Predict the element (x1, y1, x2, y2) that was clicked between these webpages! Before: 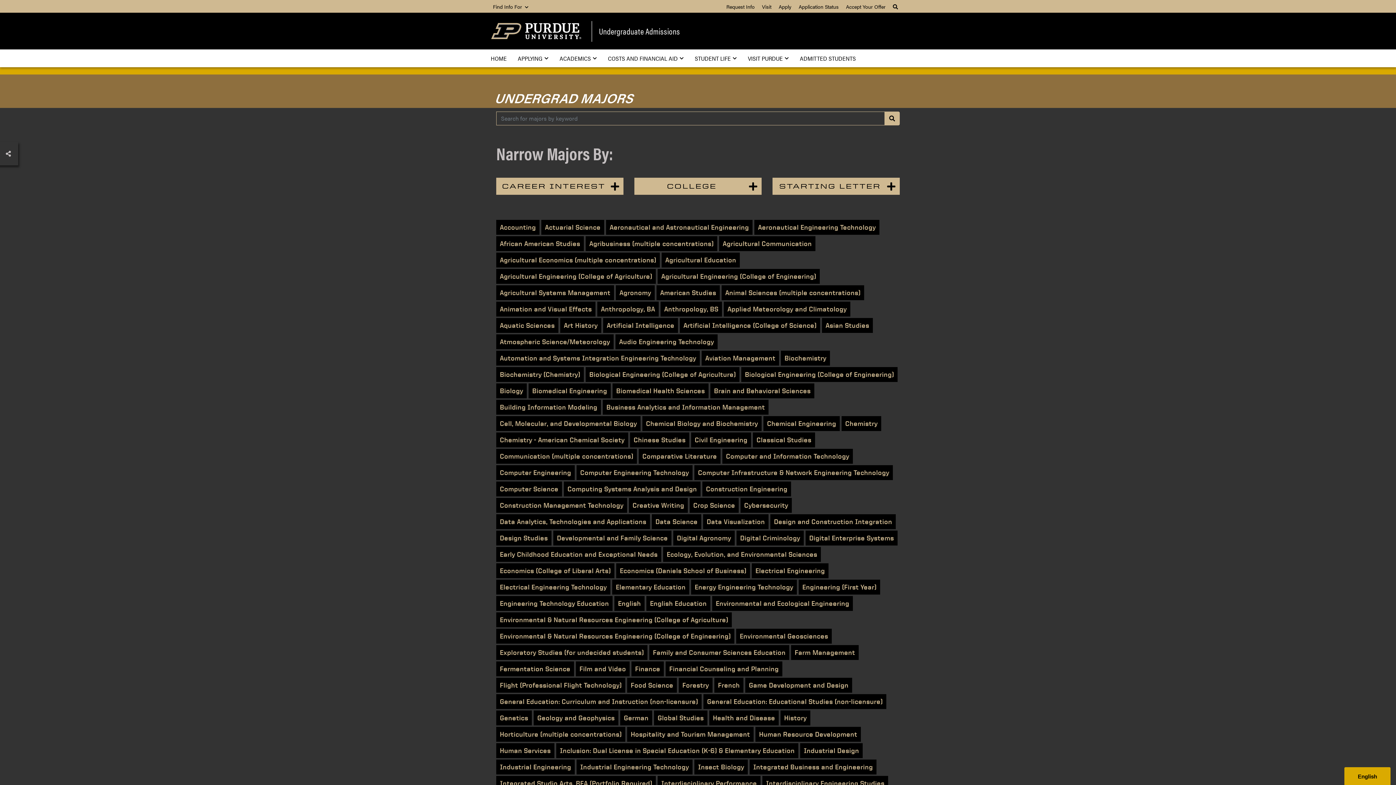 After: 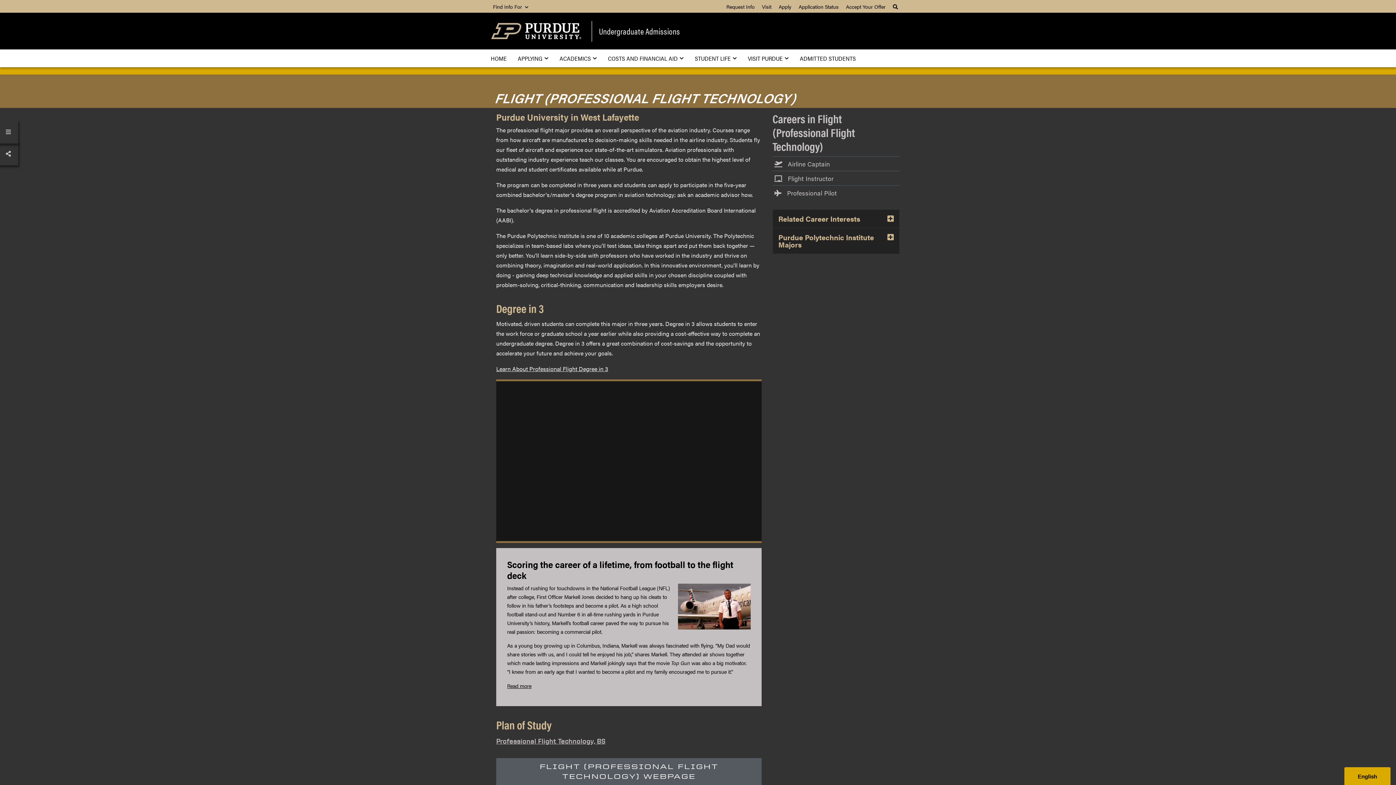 Action: label: Flight (Professional Flight Technology) bbox: (496, 678, 625, 693)